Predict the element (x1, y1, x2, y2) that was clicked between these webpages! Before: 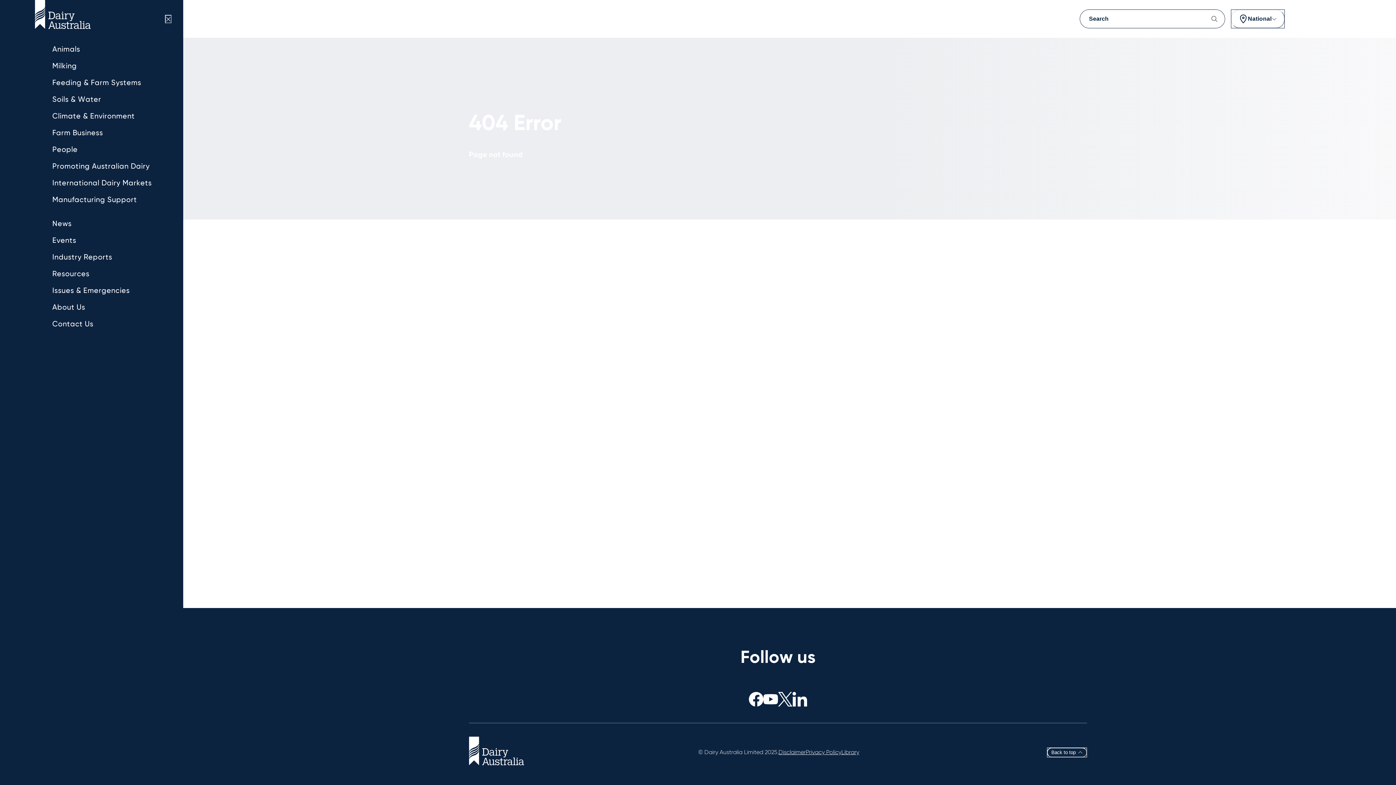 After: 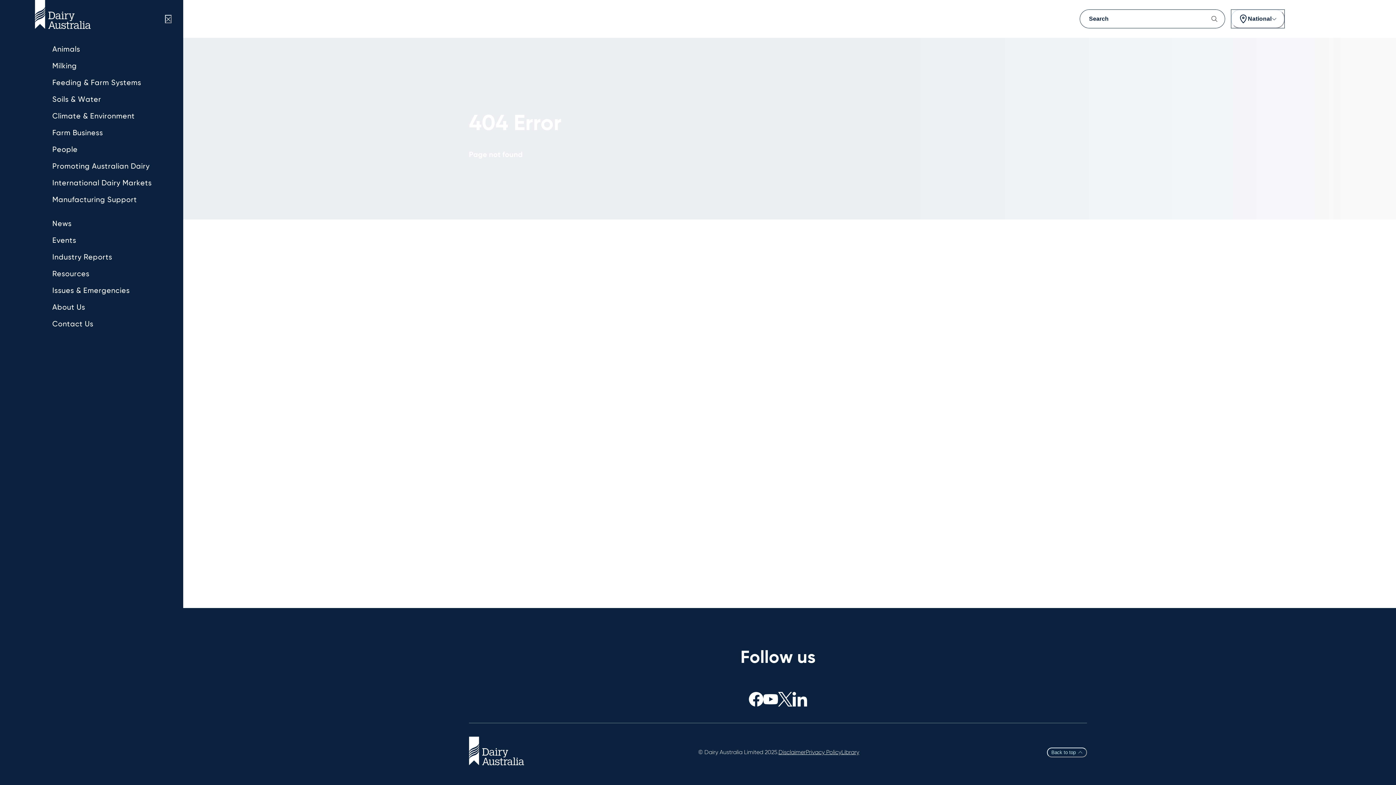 Action: label: Back to top bbox: (1047, 748, 1087, 757)